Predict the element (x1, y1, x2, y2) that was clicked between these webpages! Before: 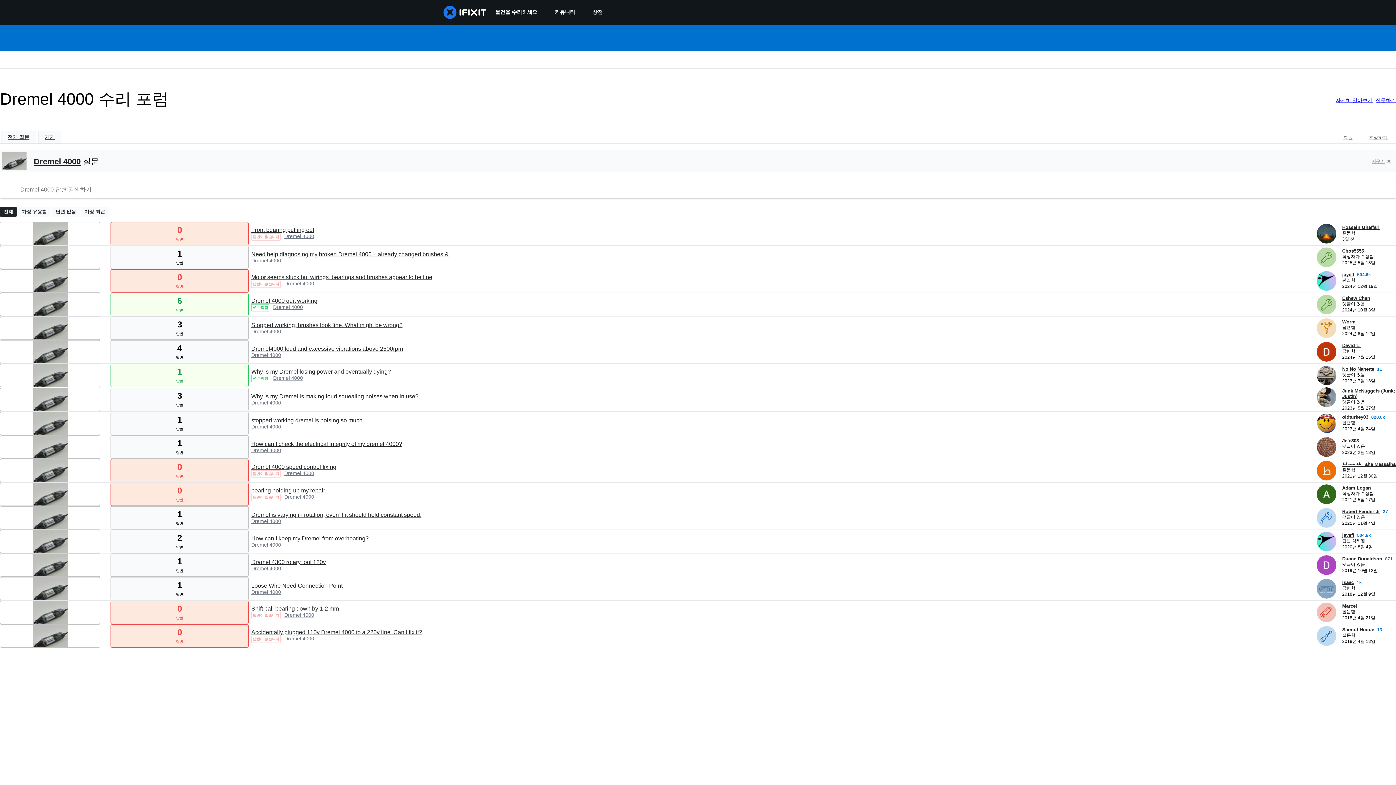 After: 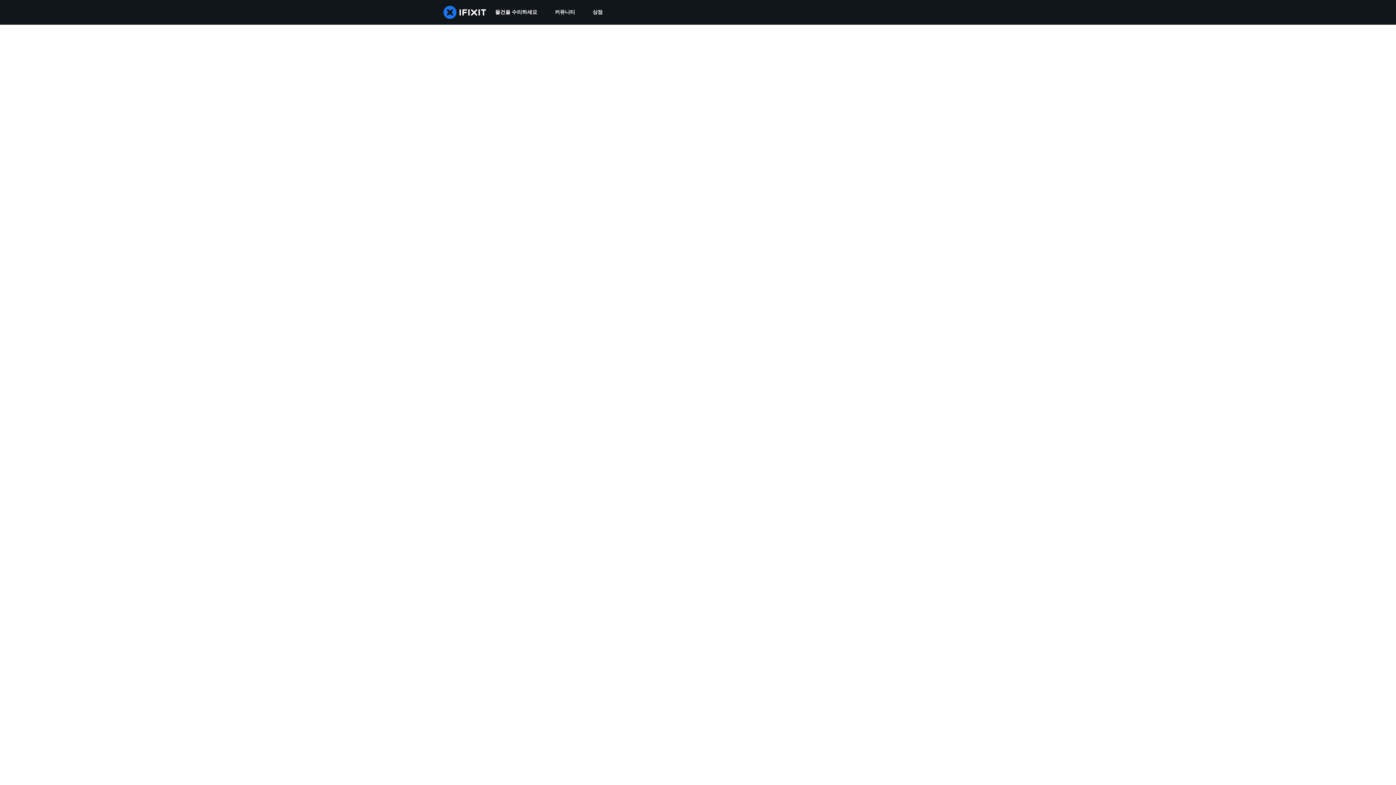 Action: label: Jefe803 bbox: (1342, 438, 1359, 443)